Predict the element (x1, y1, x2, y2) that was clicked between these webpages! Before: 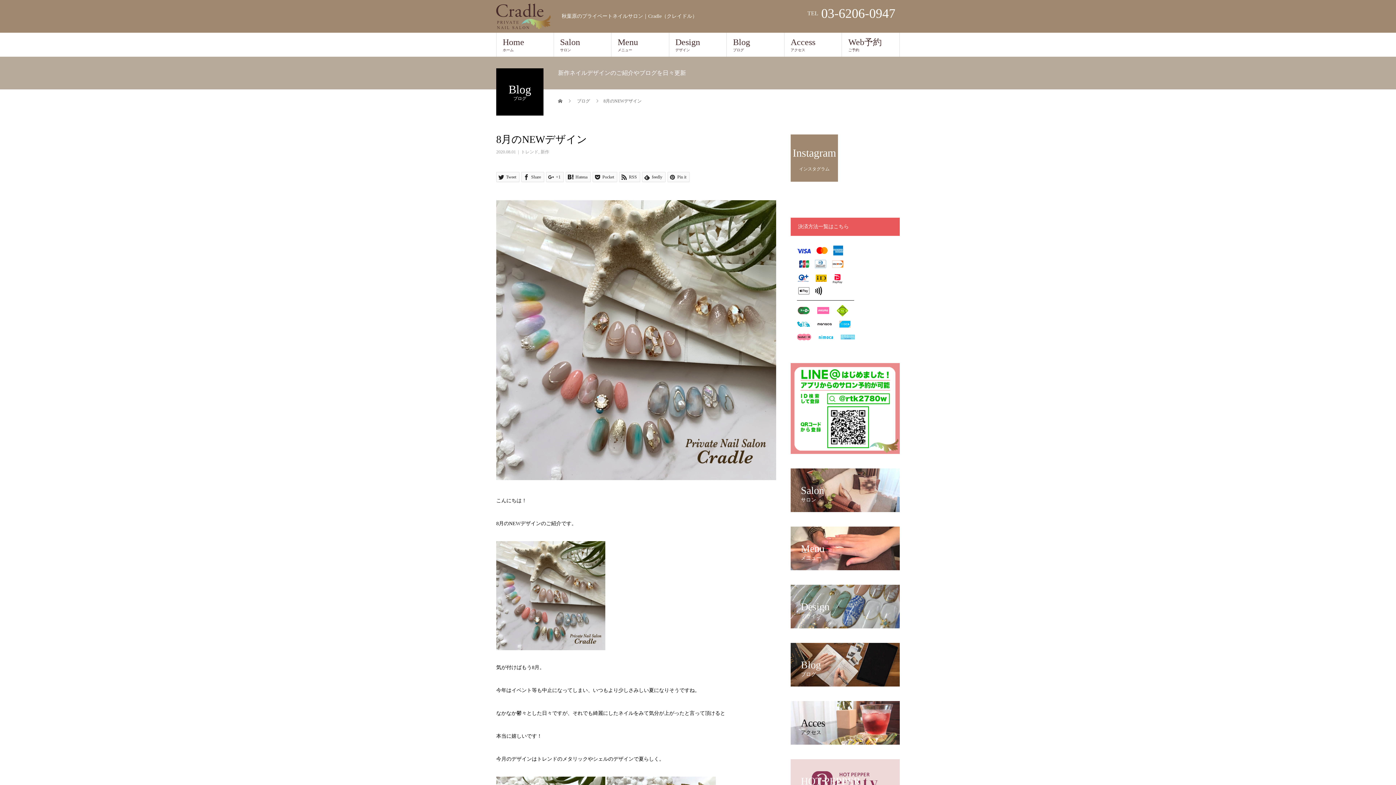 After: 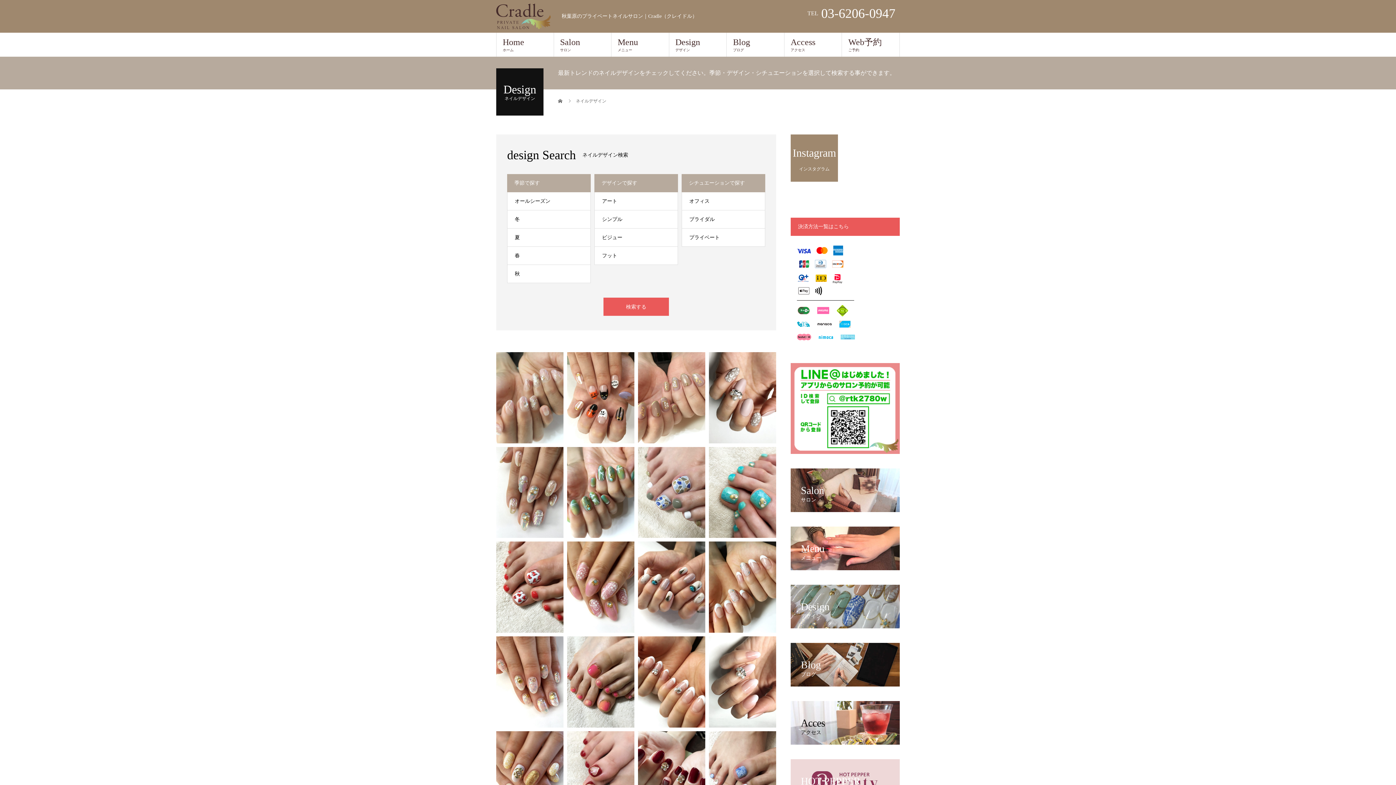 Action: bbox: (790, 585, 900, 636) label: Design
デザイン